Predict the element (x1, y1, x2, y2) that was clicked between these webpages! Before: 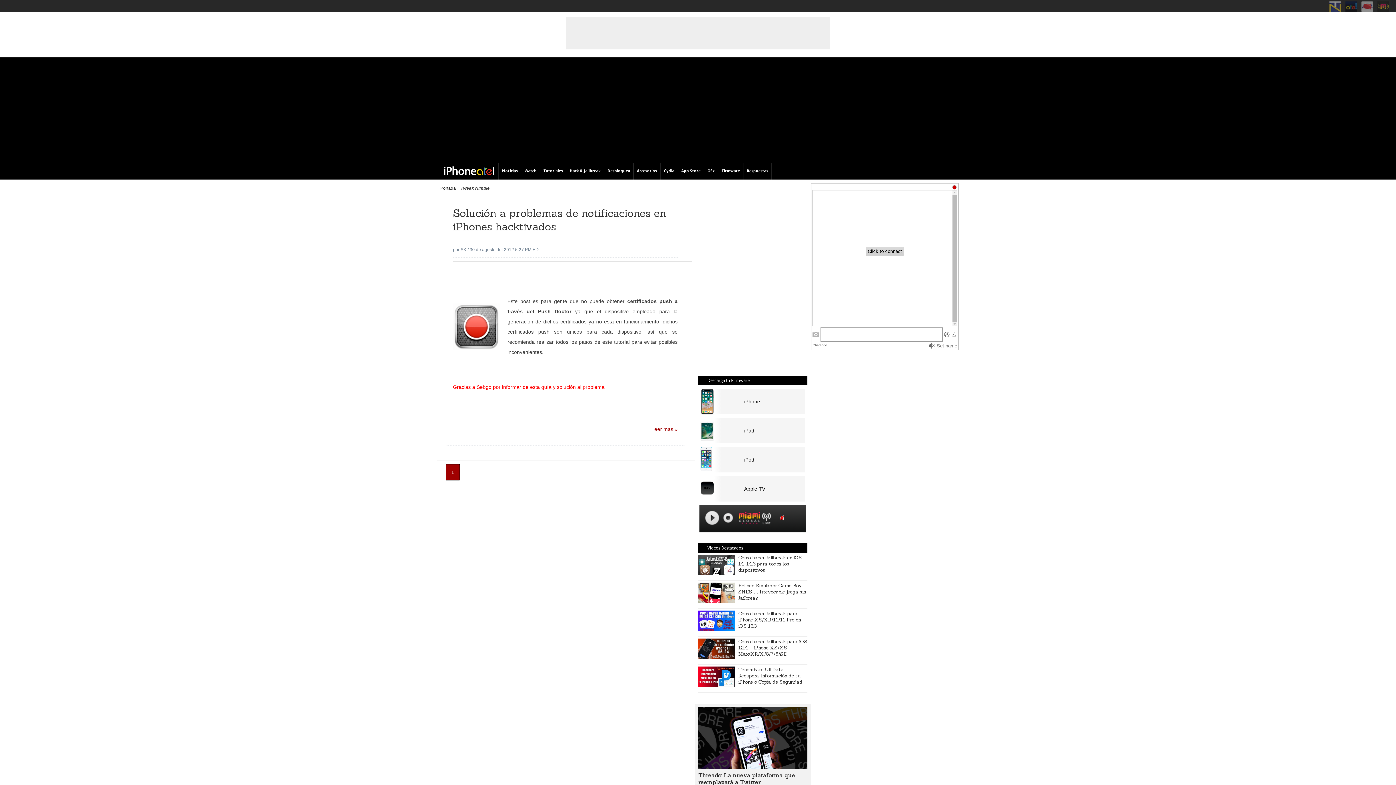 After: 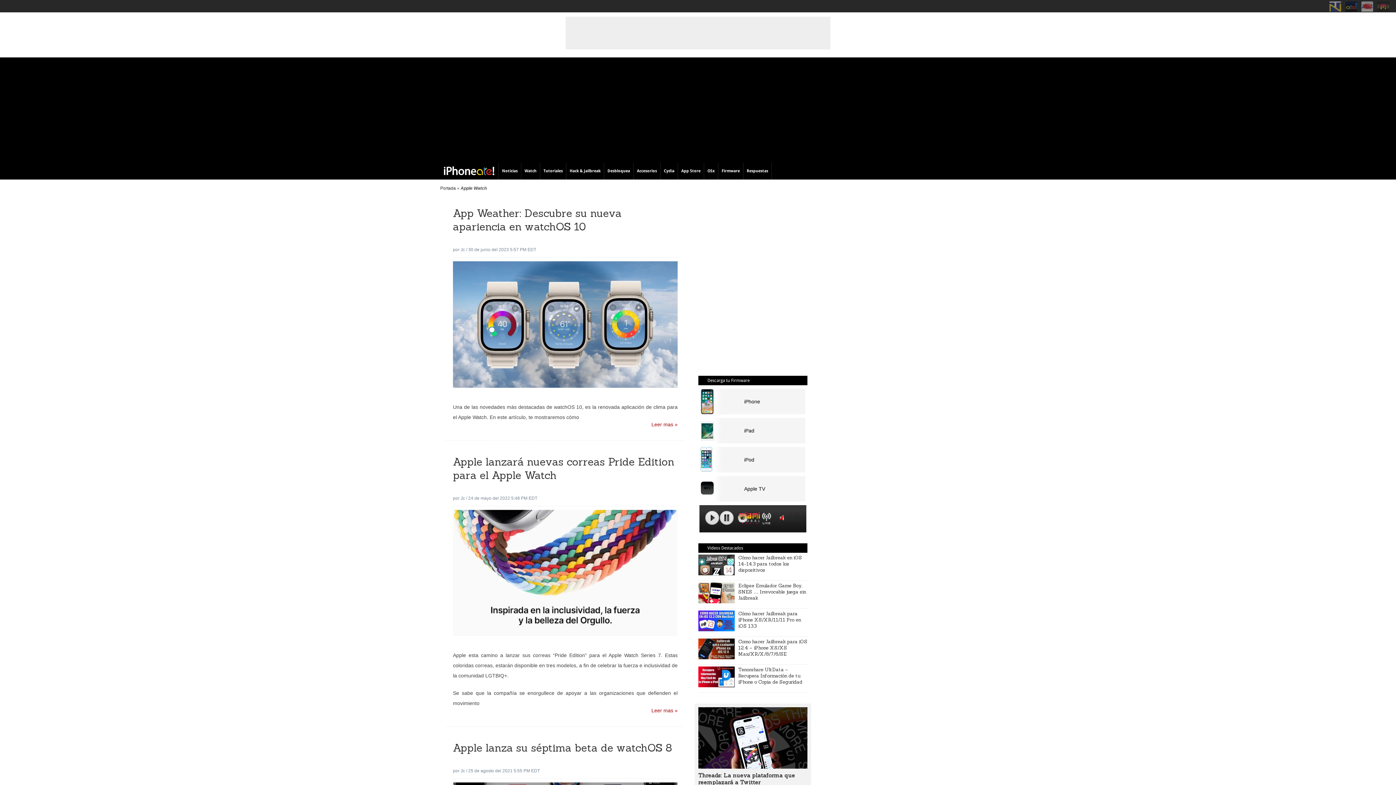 Action: label: Watch bbox: (523, 162, 538, 179)